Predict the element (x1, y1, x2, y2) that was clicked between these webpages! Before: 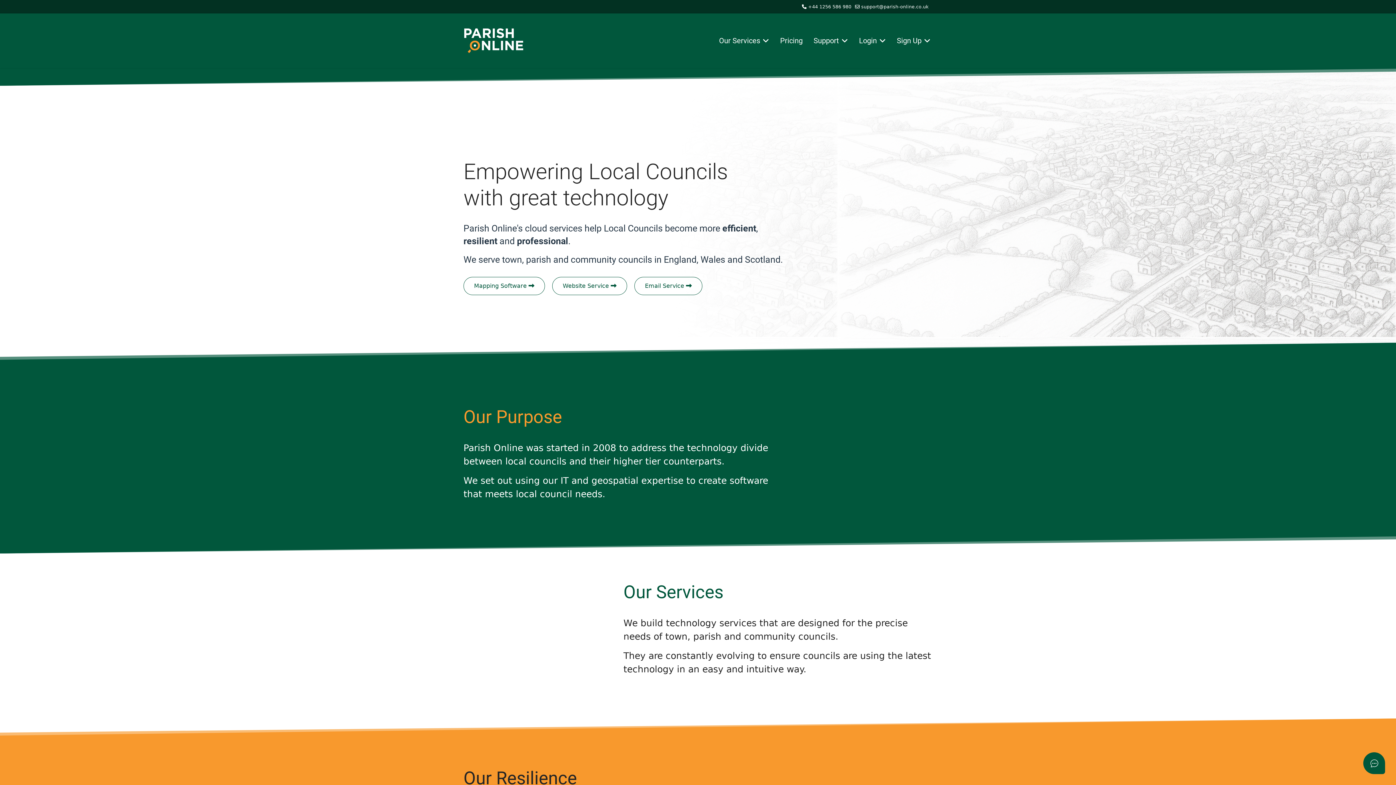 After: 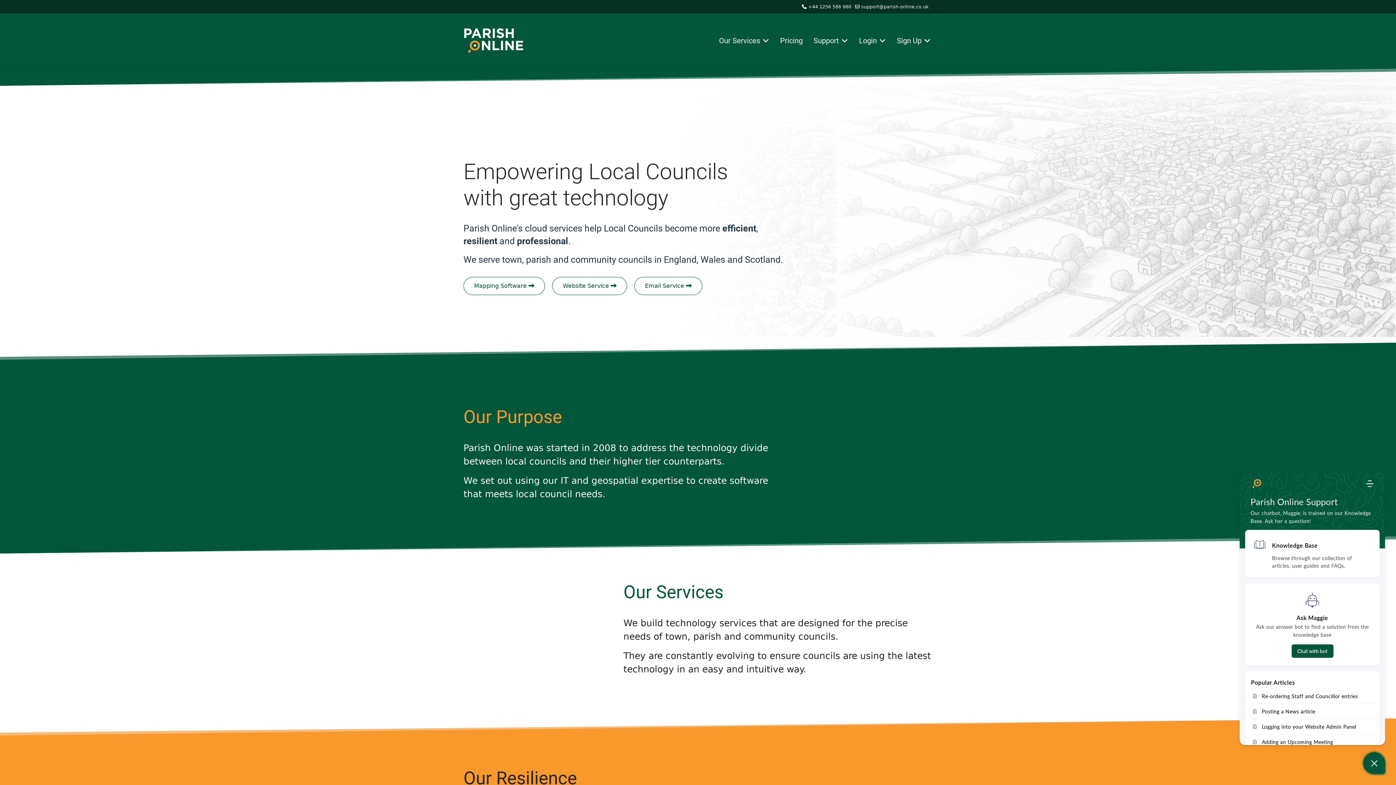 Action: bbox: (1363, 752, 1385, 774) label: Open asap